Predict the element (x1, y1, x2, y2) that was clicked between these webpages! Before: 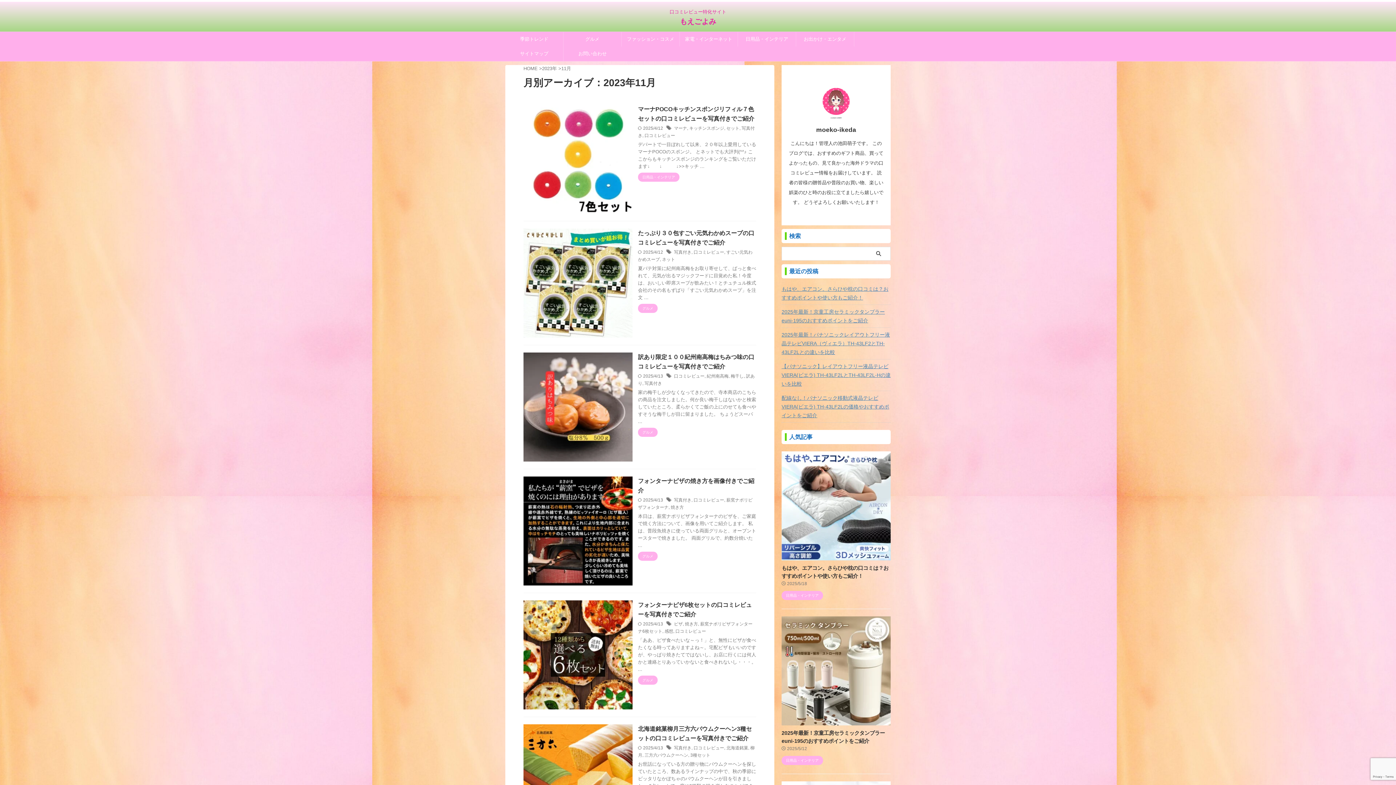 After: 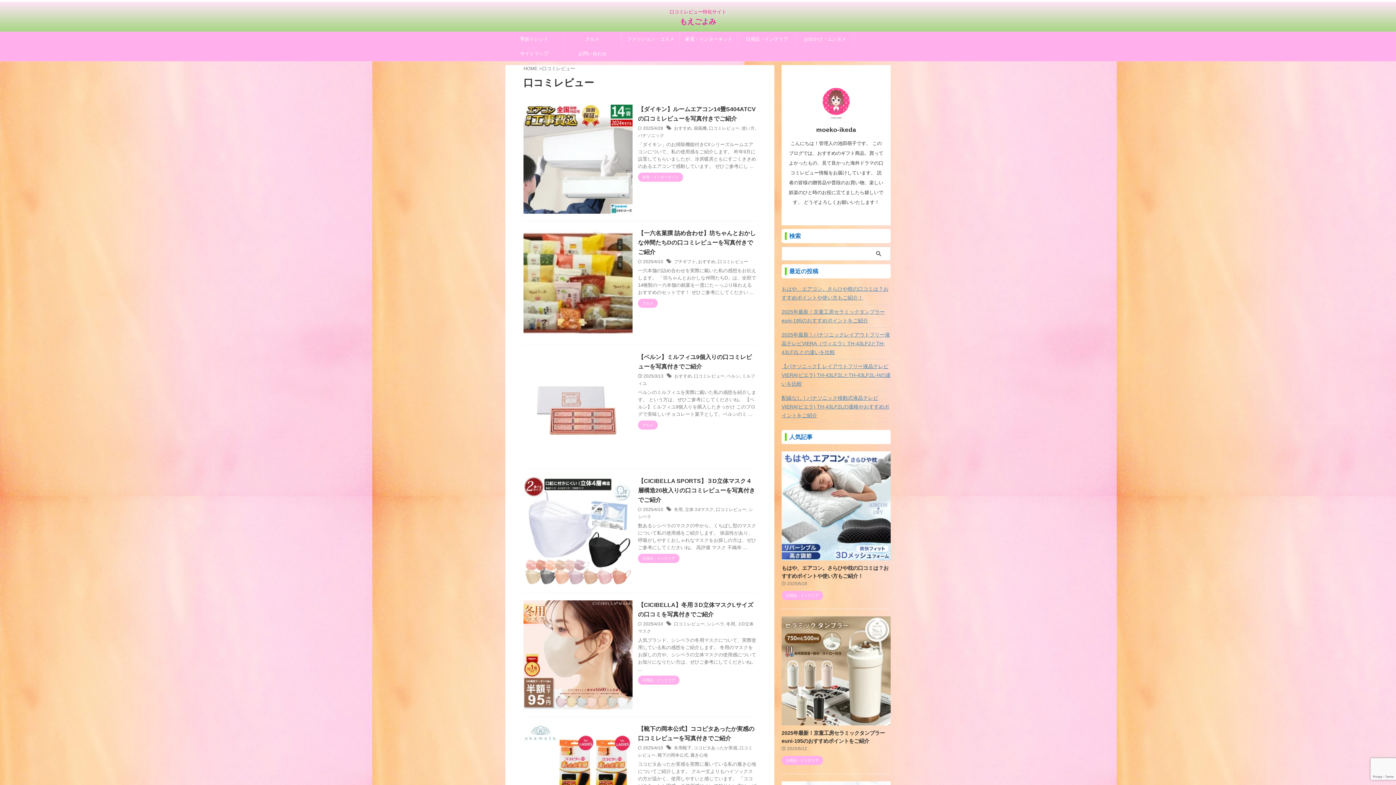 Action: label: 口コミレビュー bbox: (693, 745, 724, 750)